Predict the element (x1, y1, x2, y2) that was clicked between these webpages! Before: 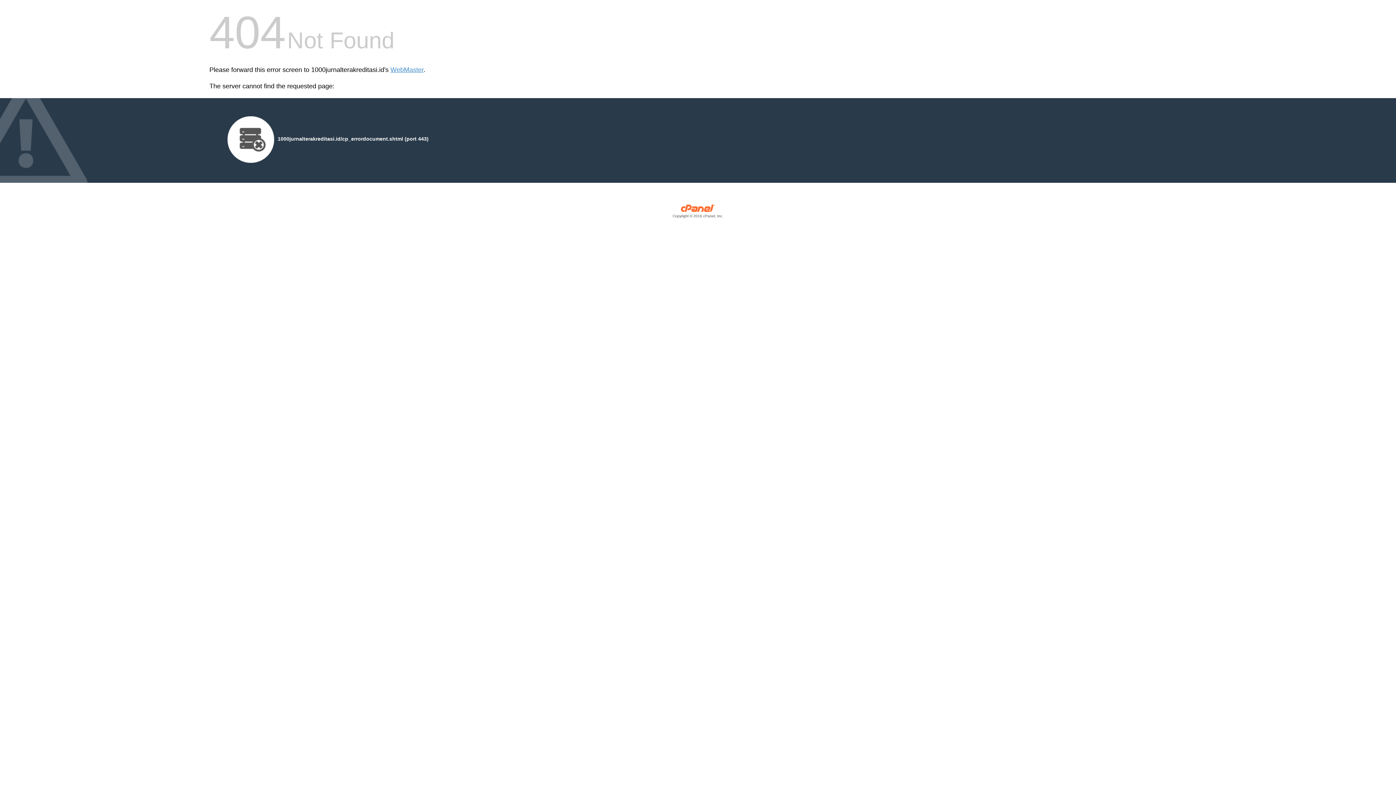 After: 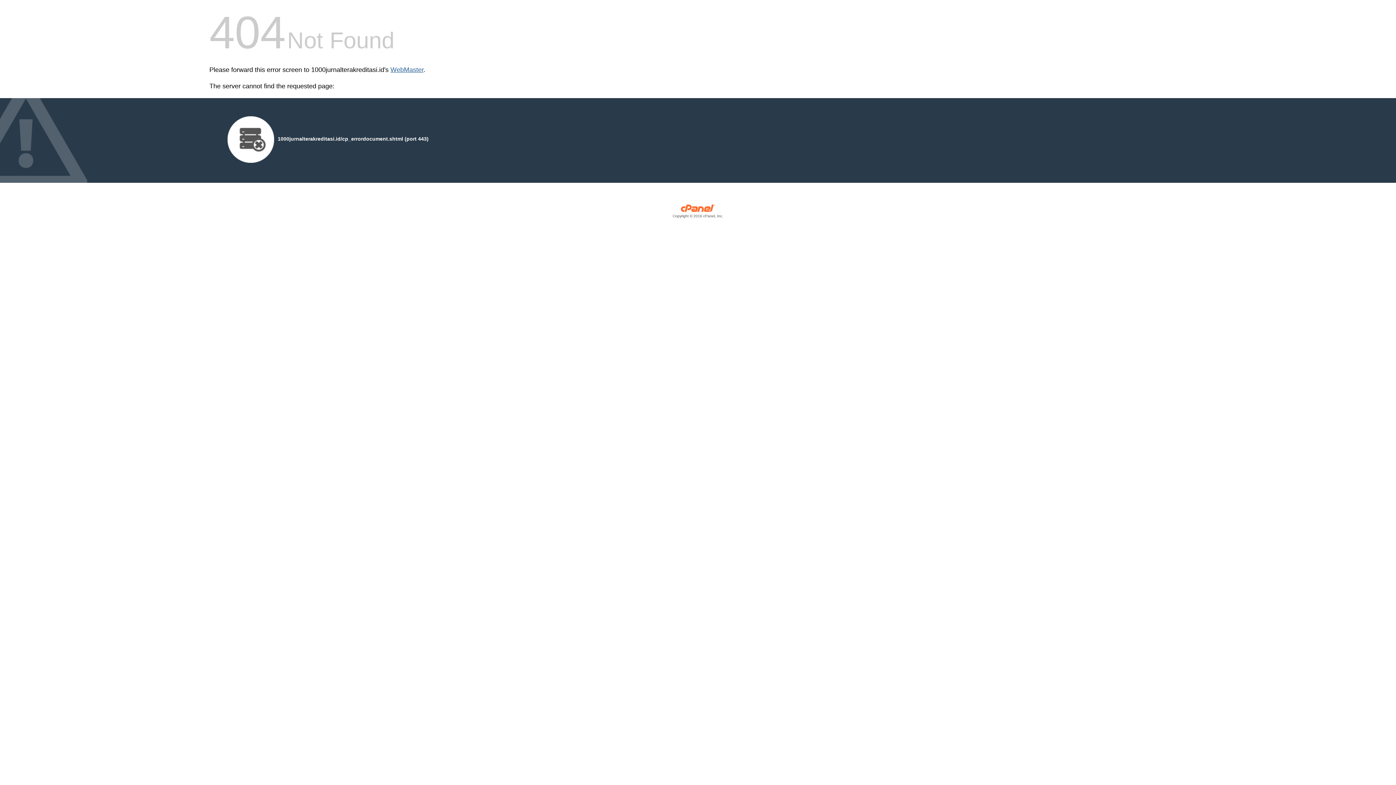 Action: bbox: (390, 66, 423, 73) label: WebMaster